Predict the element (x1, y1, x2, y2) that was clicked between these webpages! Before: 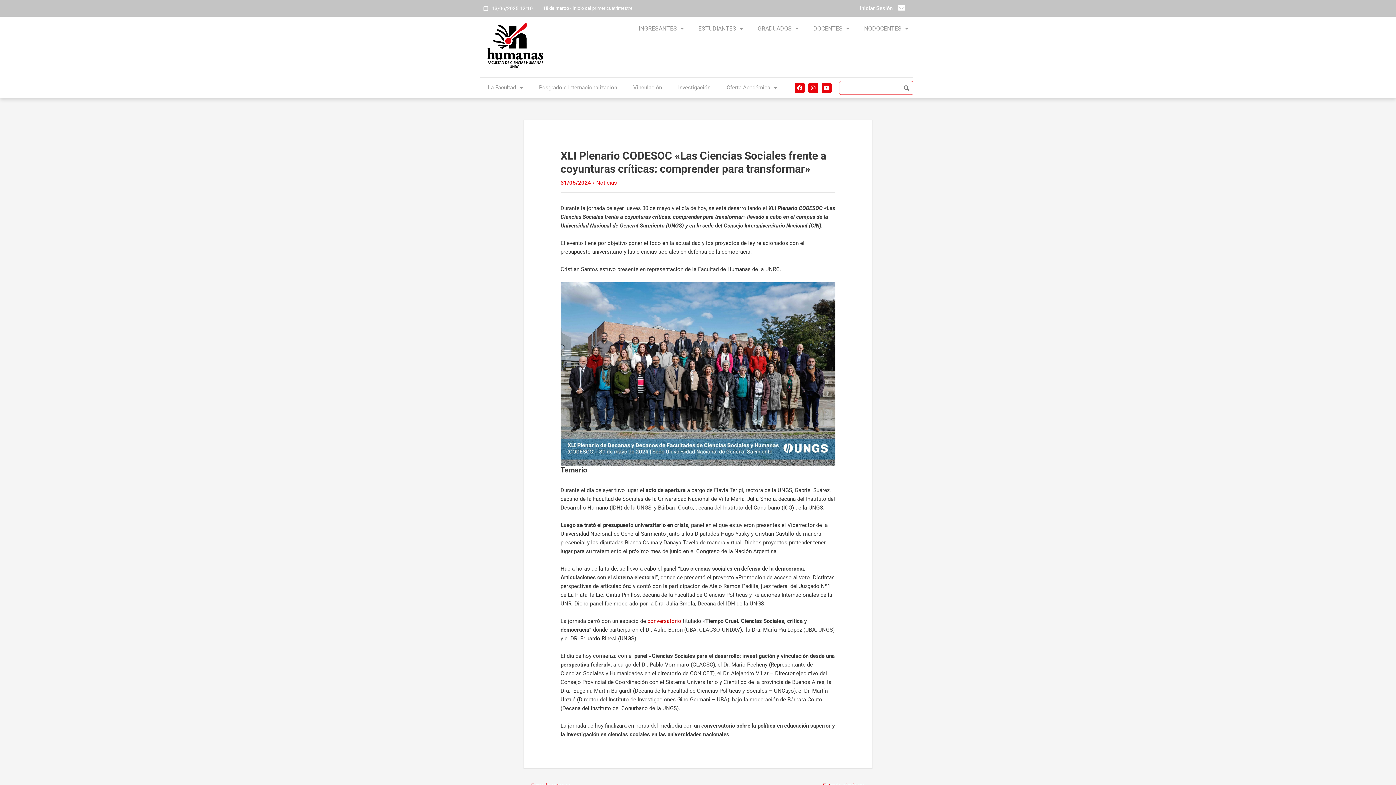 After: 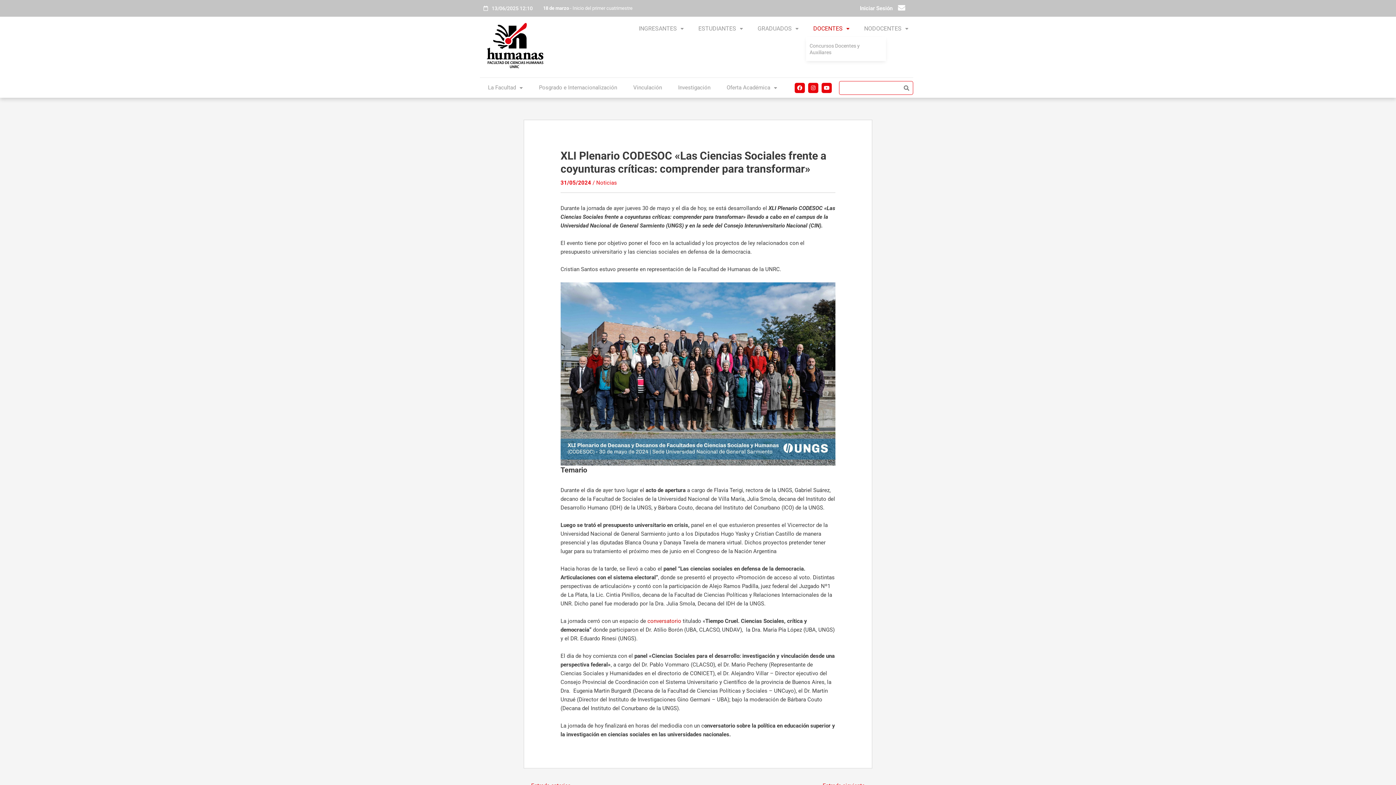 Action: label: DOCENTES bbox: (806, 20, 857, 37)